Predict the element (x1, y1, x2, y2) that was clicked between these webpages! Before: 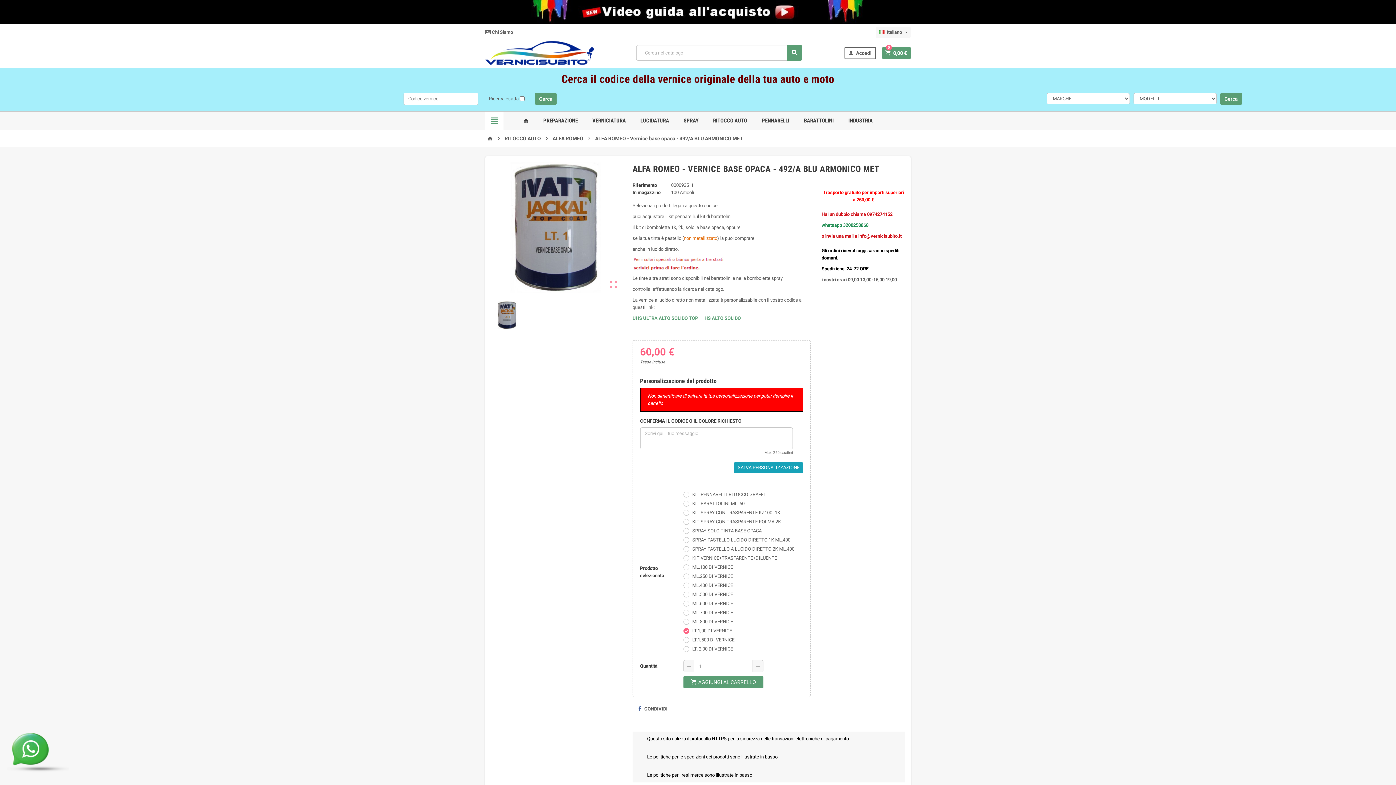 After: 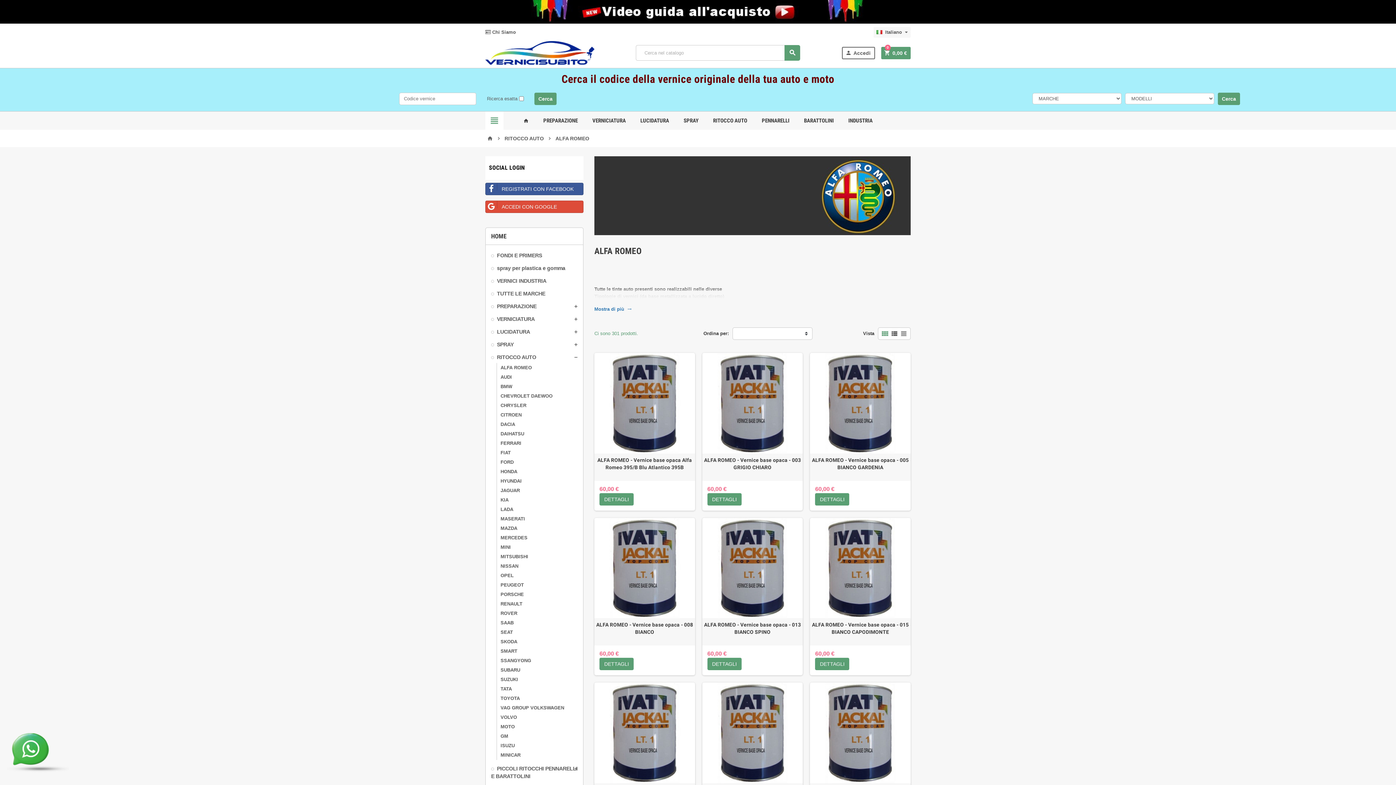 Action: bbox: (552, 134, 583, 142) label: ALFA ROMEO